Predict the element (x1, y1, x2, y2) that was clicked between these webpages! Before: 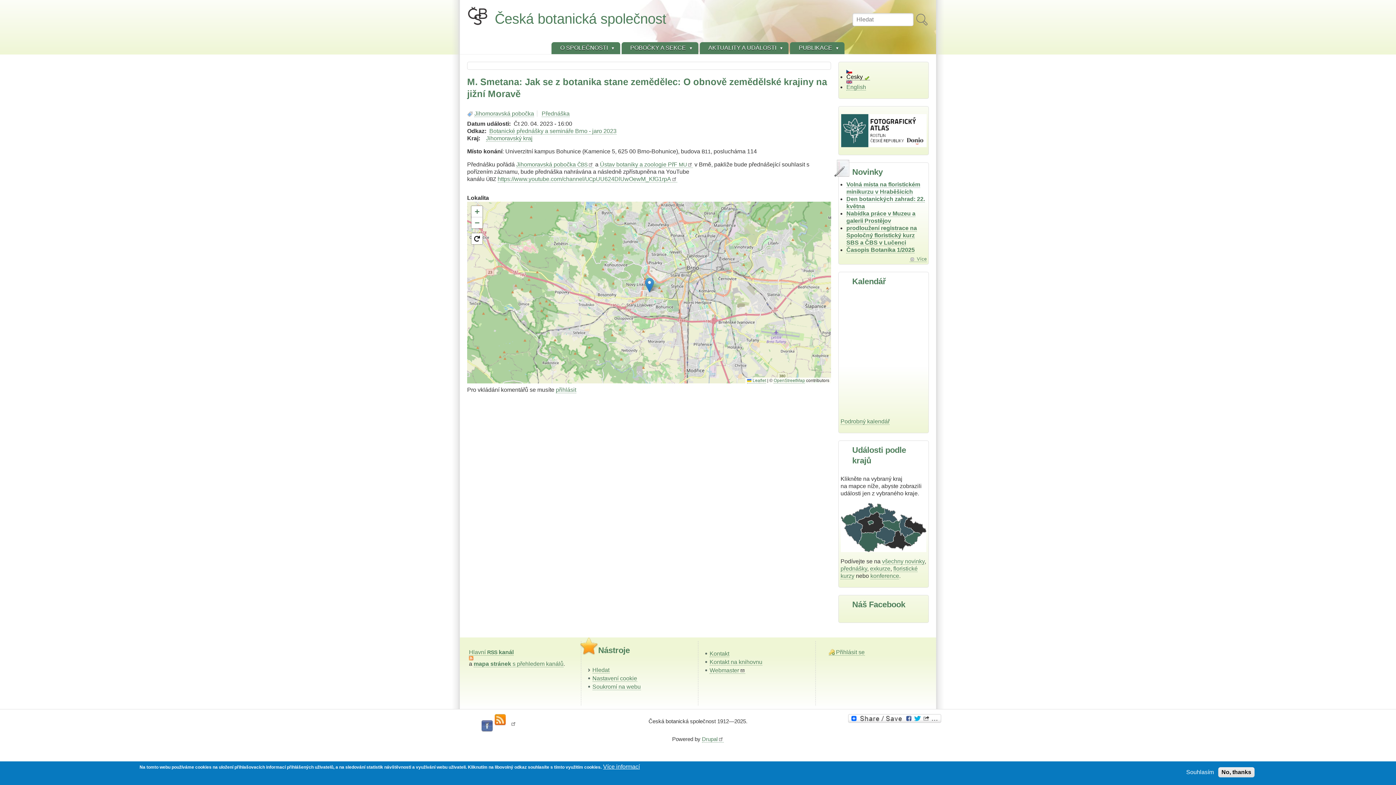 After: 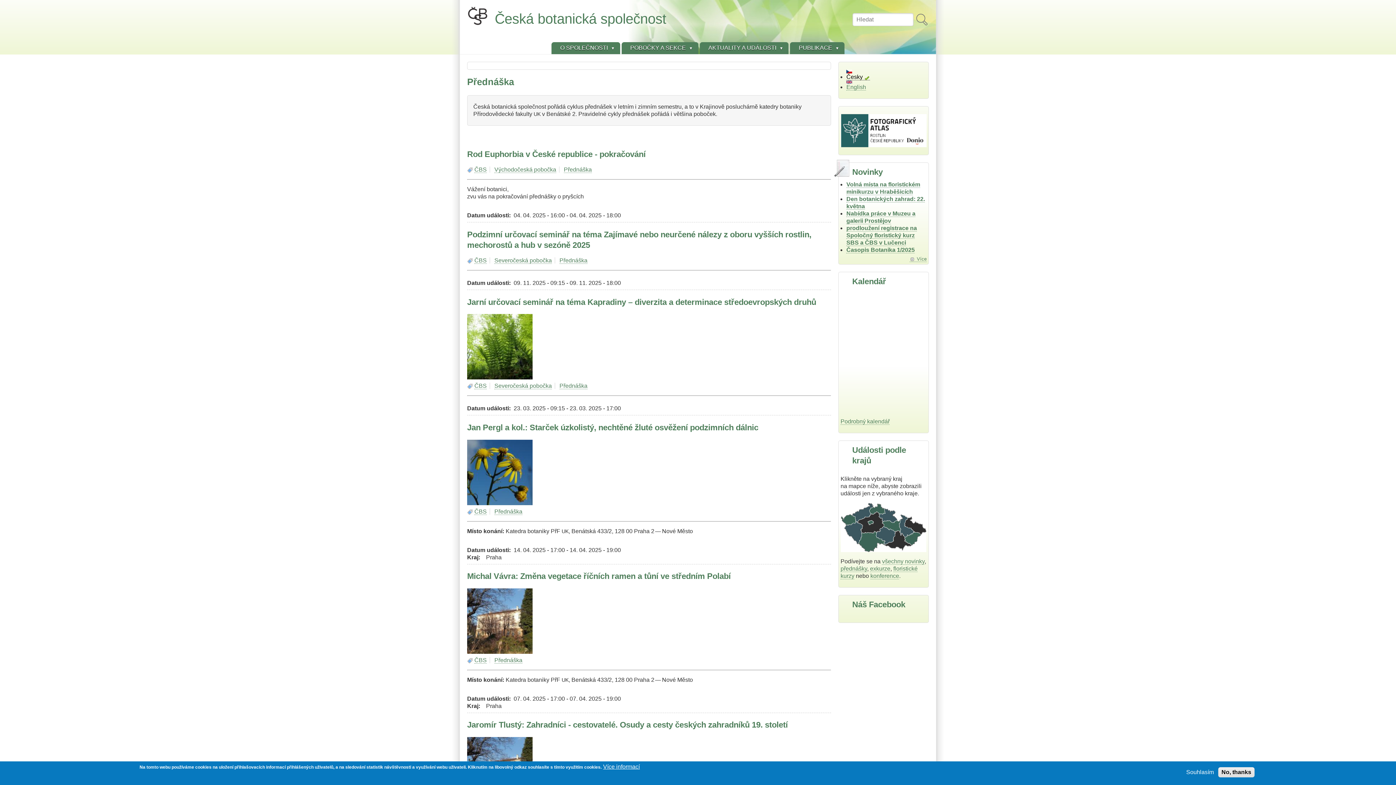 Action: label: Přednáška bbox: (541, 110, 569, 117)